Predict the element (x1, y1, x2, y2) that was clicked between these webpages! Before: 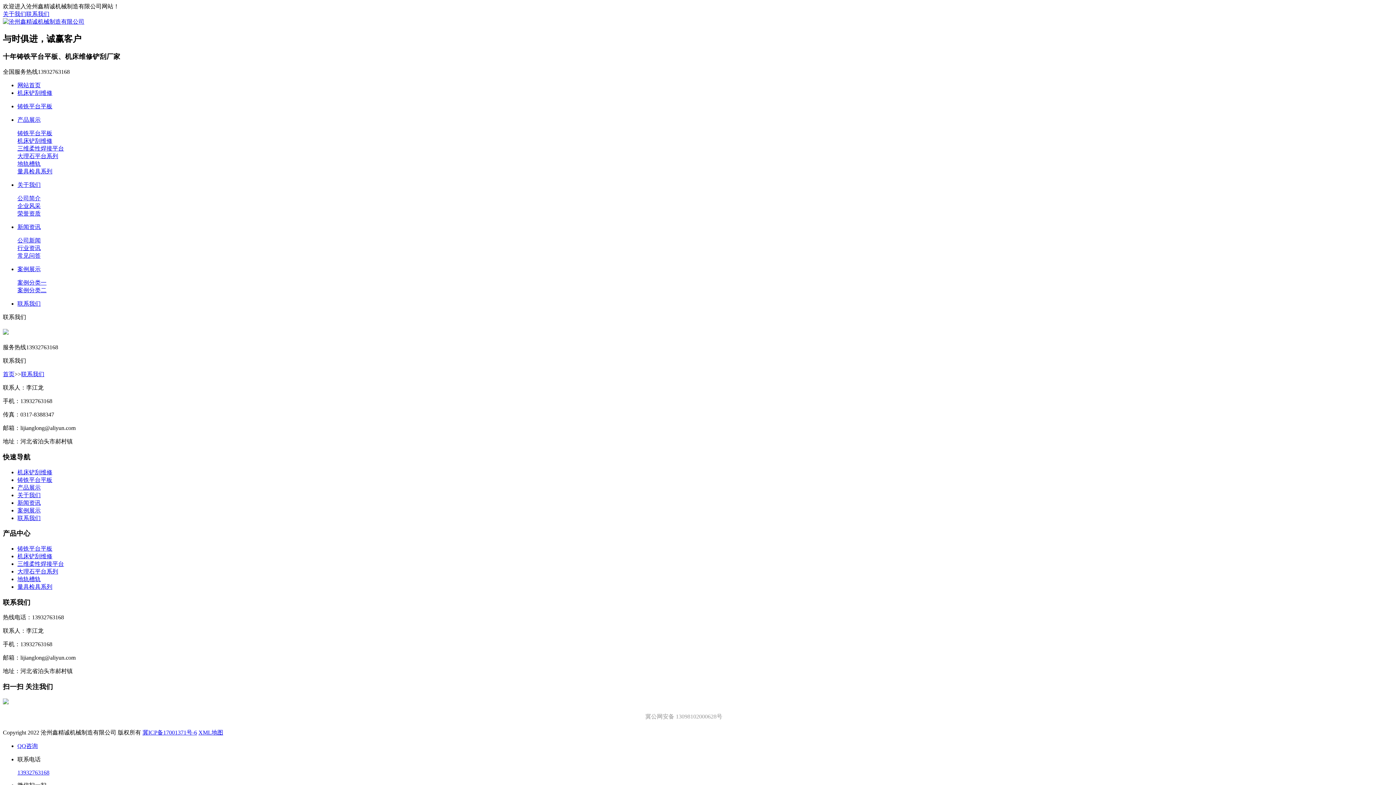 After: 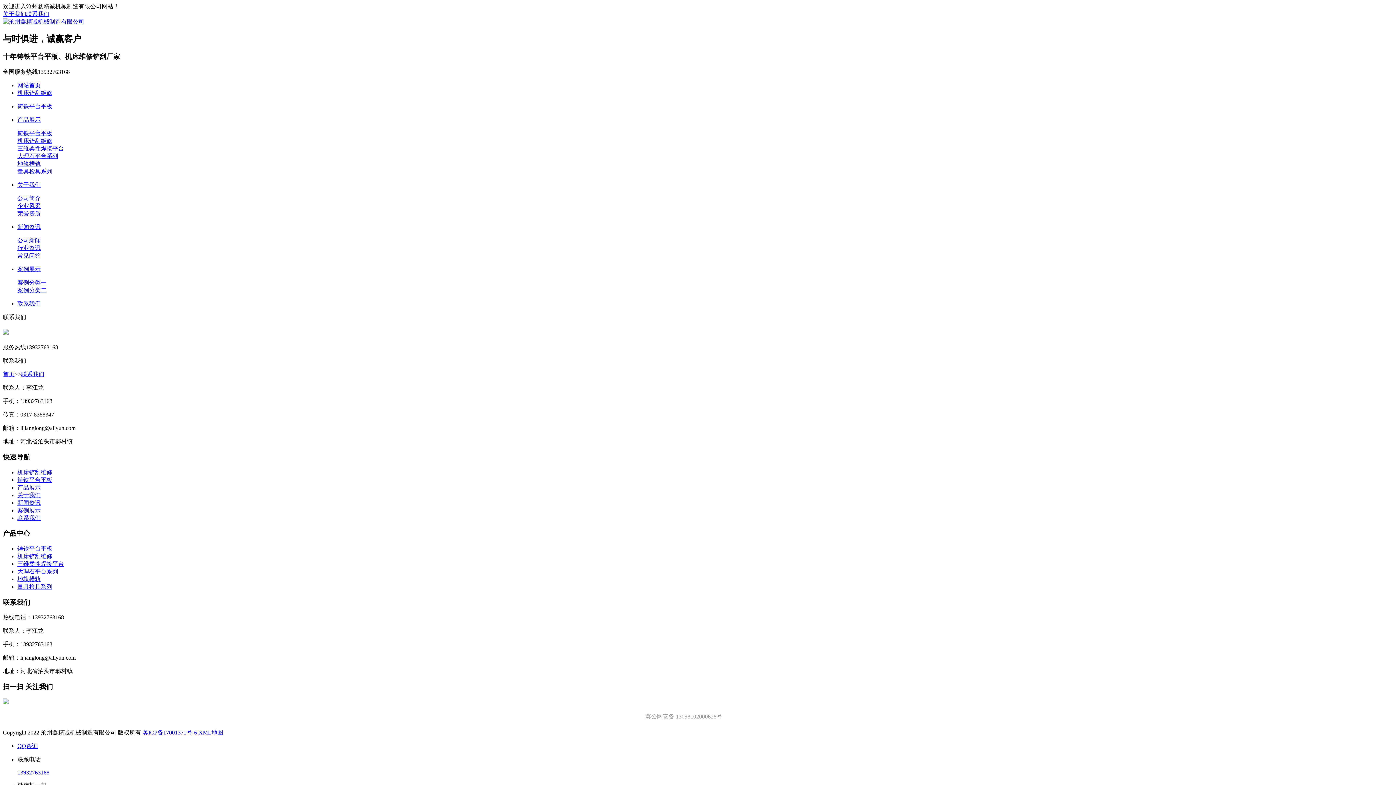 Action: bbox: (17, 515, 40, 521) label: 联系我们